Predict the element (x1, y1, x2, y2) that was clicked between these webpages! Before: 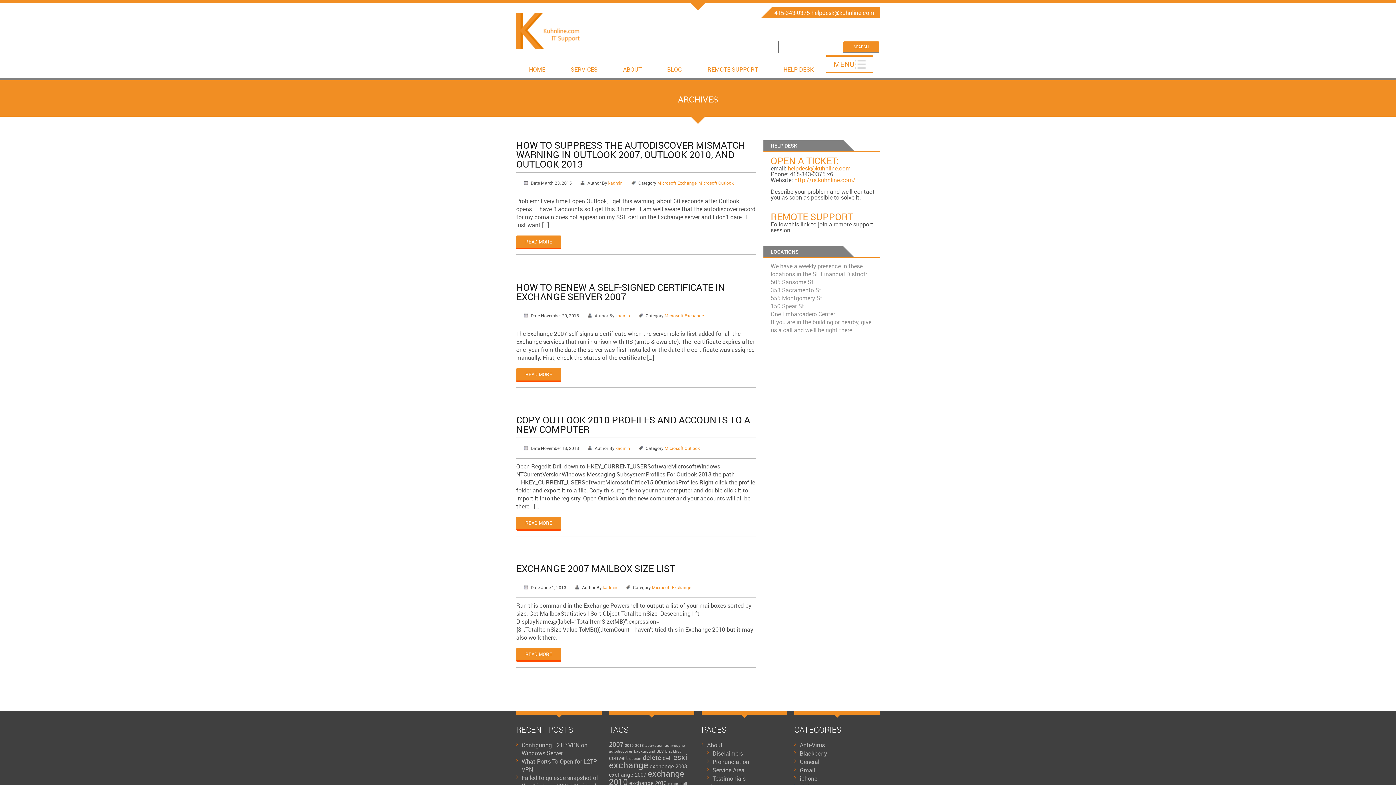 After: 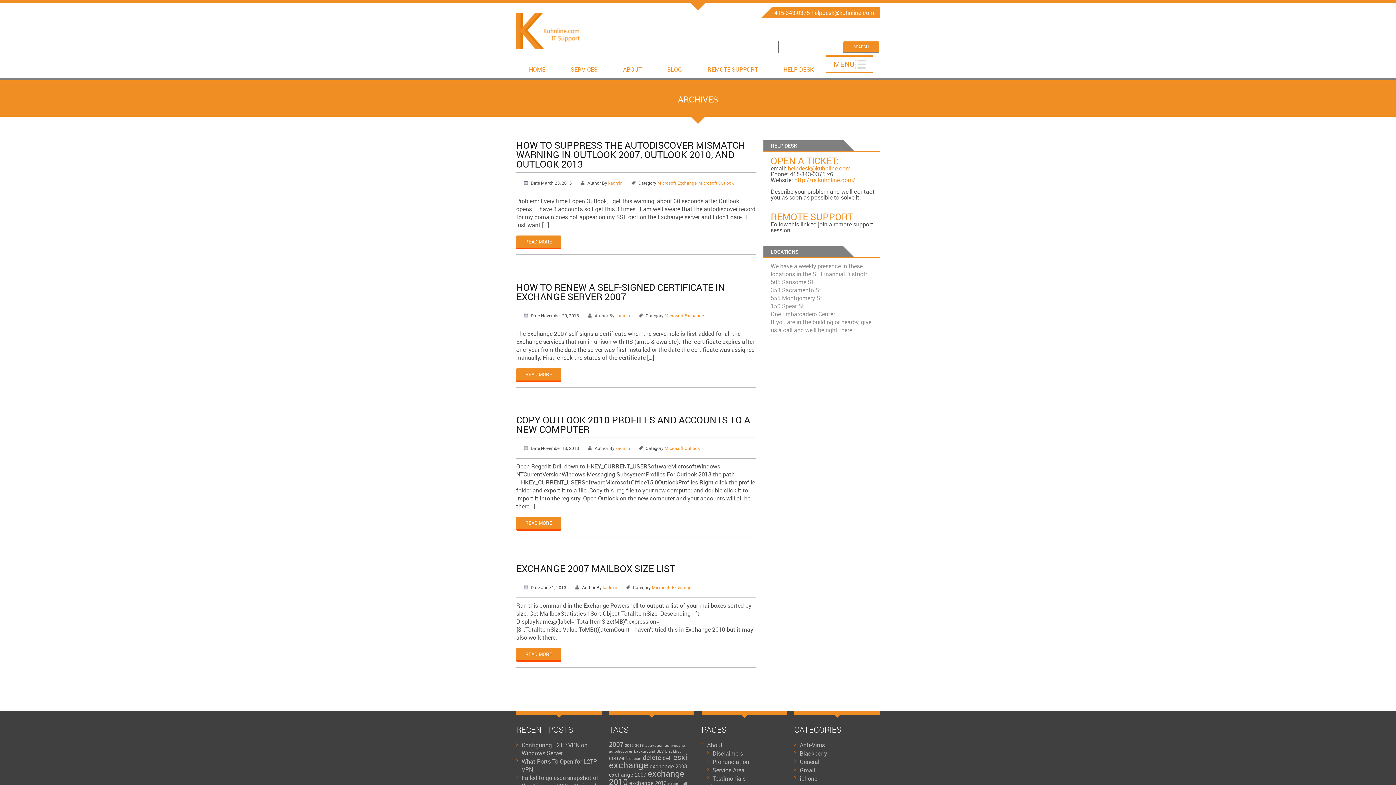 Action: bbox: (609, 740, 623, 749) label: 2007 (4 items)